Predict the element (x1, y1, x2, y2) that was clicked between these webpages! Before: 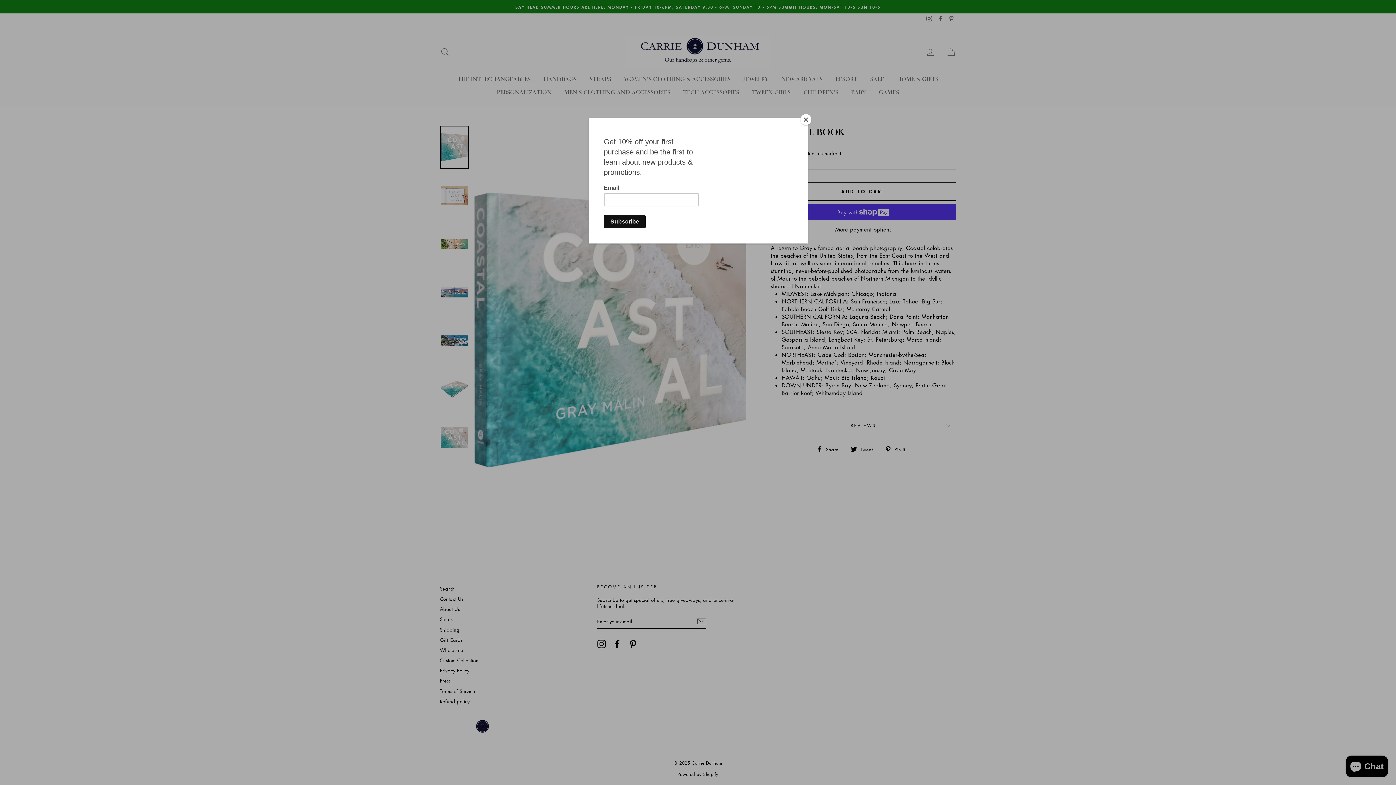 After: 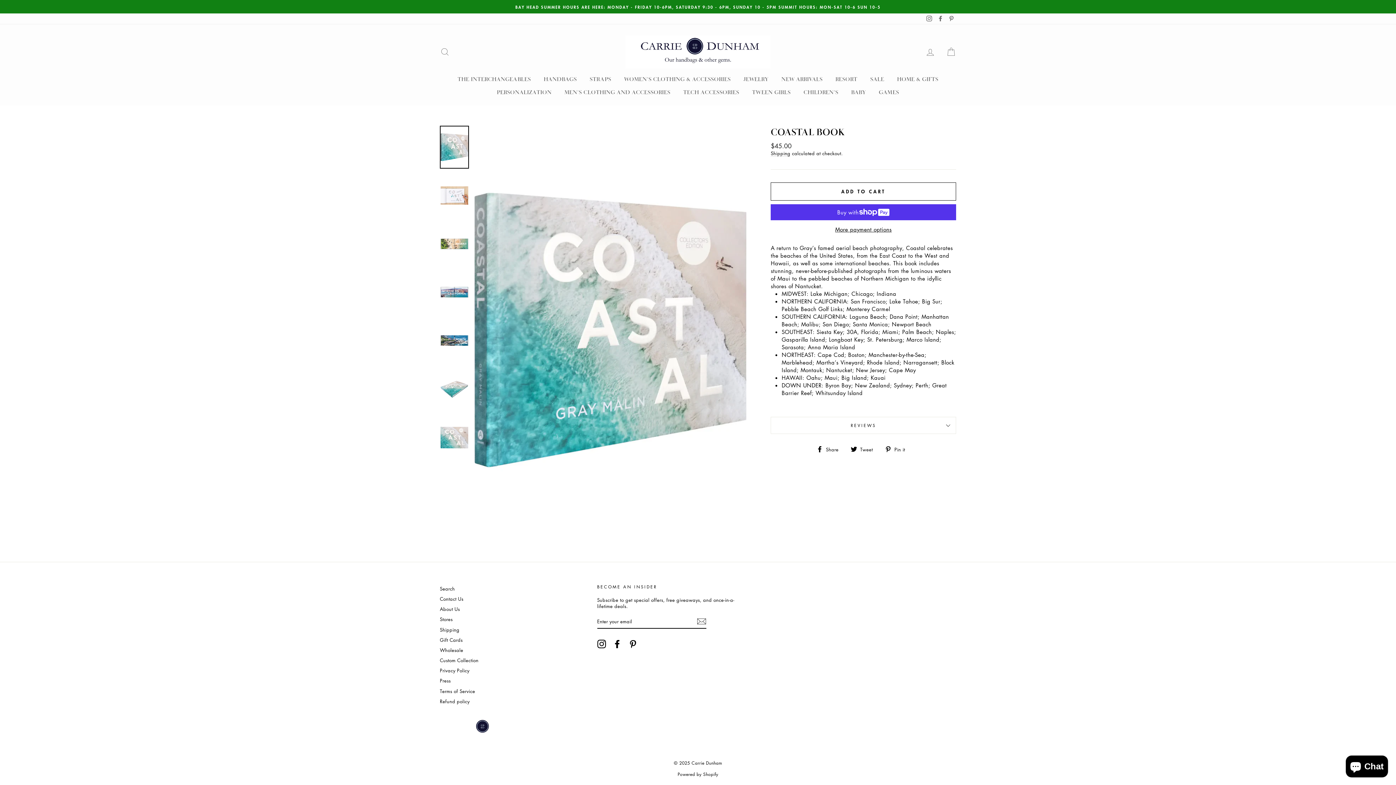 Action: label: Close bbox: (800, 114, 811, 125)